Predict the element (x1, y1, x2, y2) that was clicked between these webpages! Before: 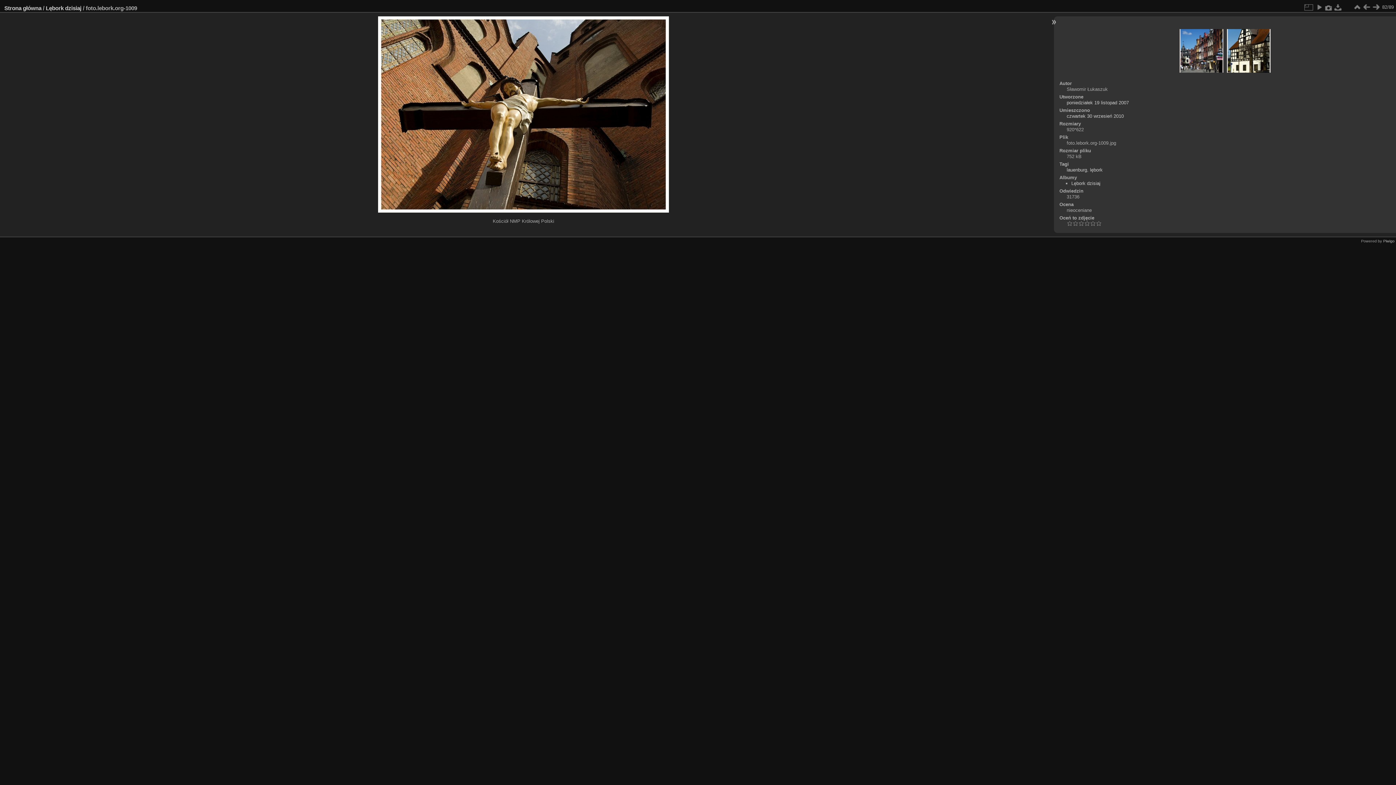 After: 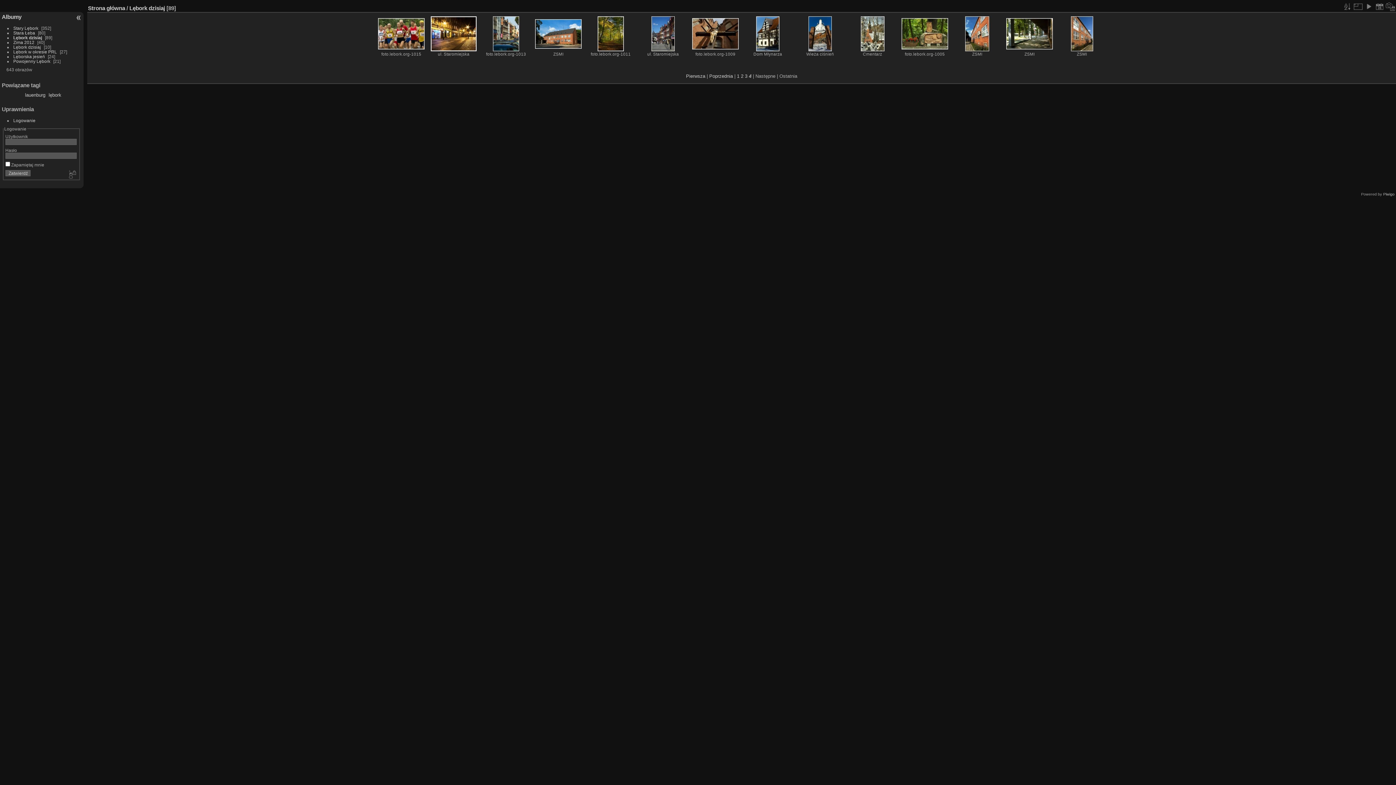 Action: bbox: (1352, 2, 1362, 12)